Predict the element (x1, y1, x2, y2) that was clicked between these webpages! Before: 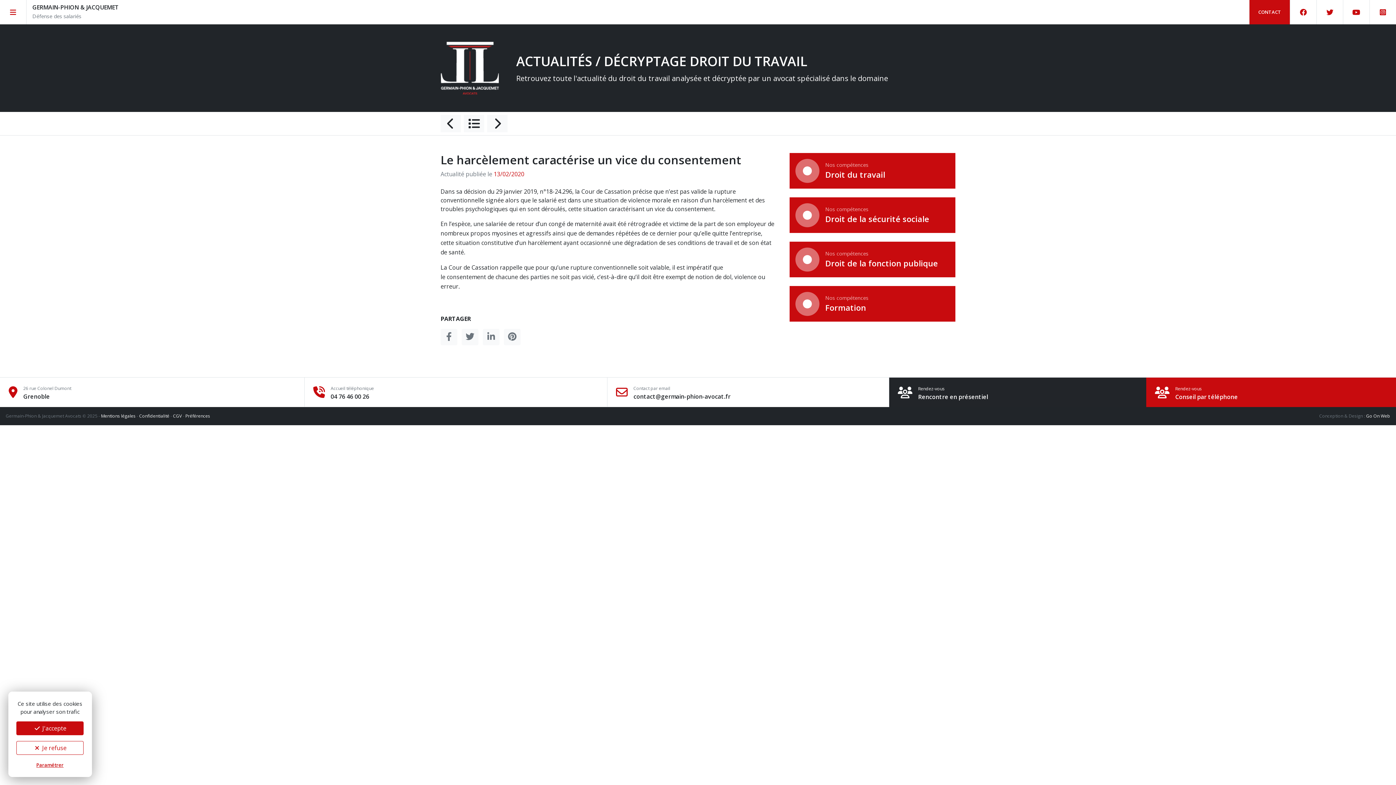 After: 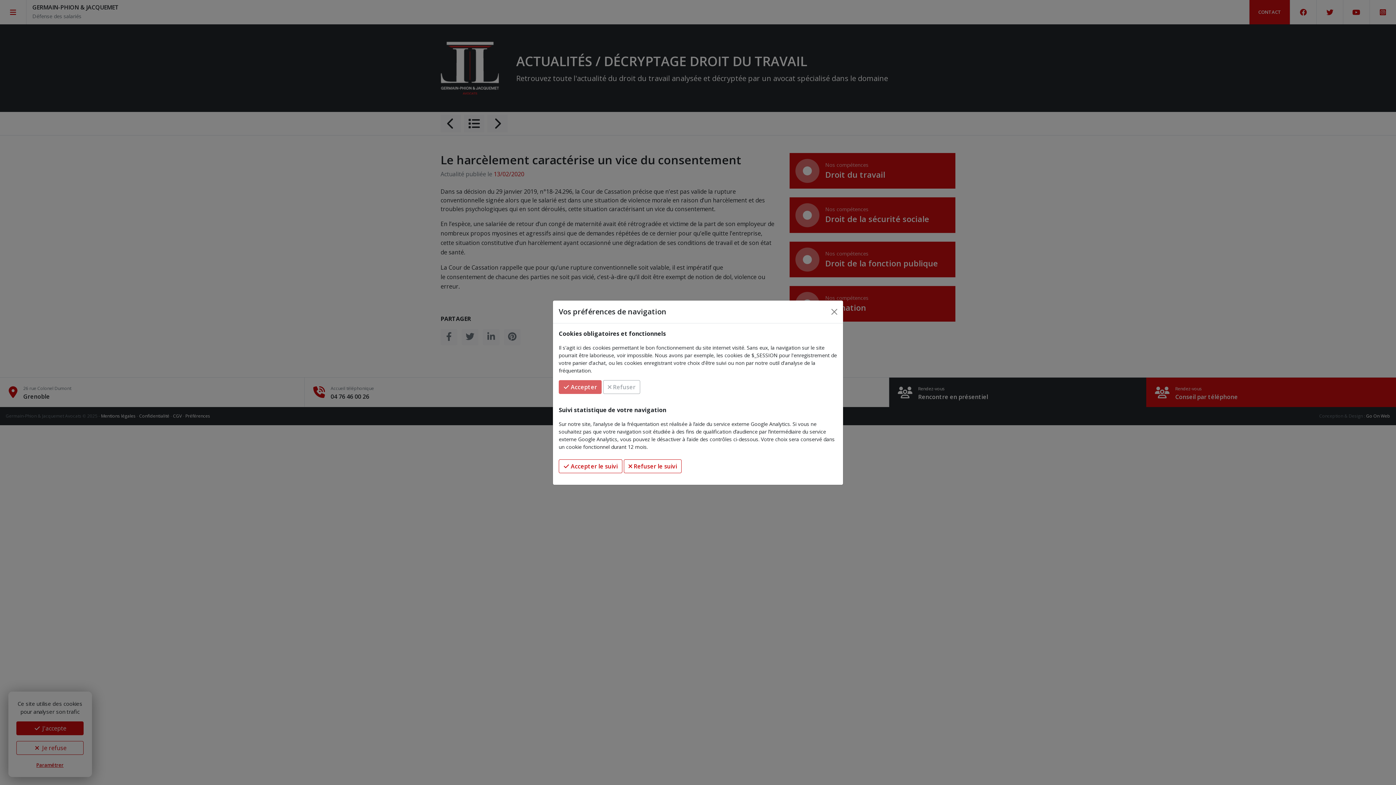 Action: bbox: (36, 762, 63, 768) label: Paramétrer